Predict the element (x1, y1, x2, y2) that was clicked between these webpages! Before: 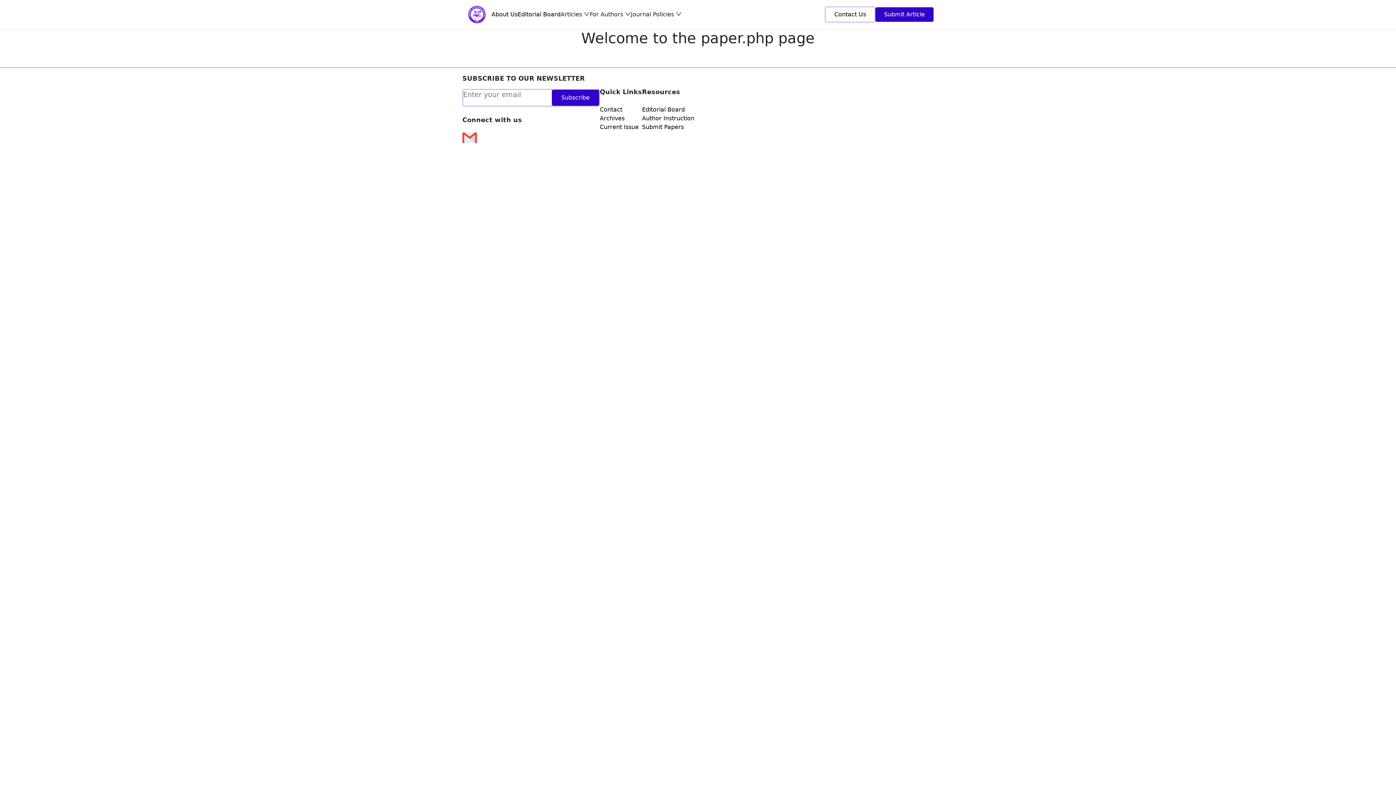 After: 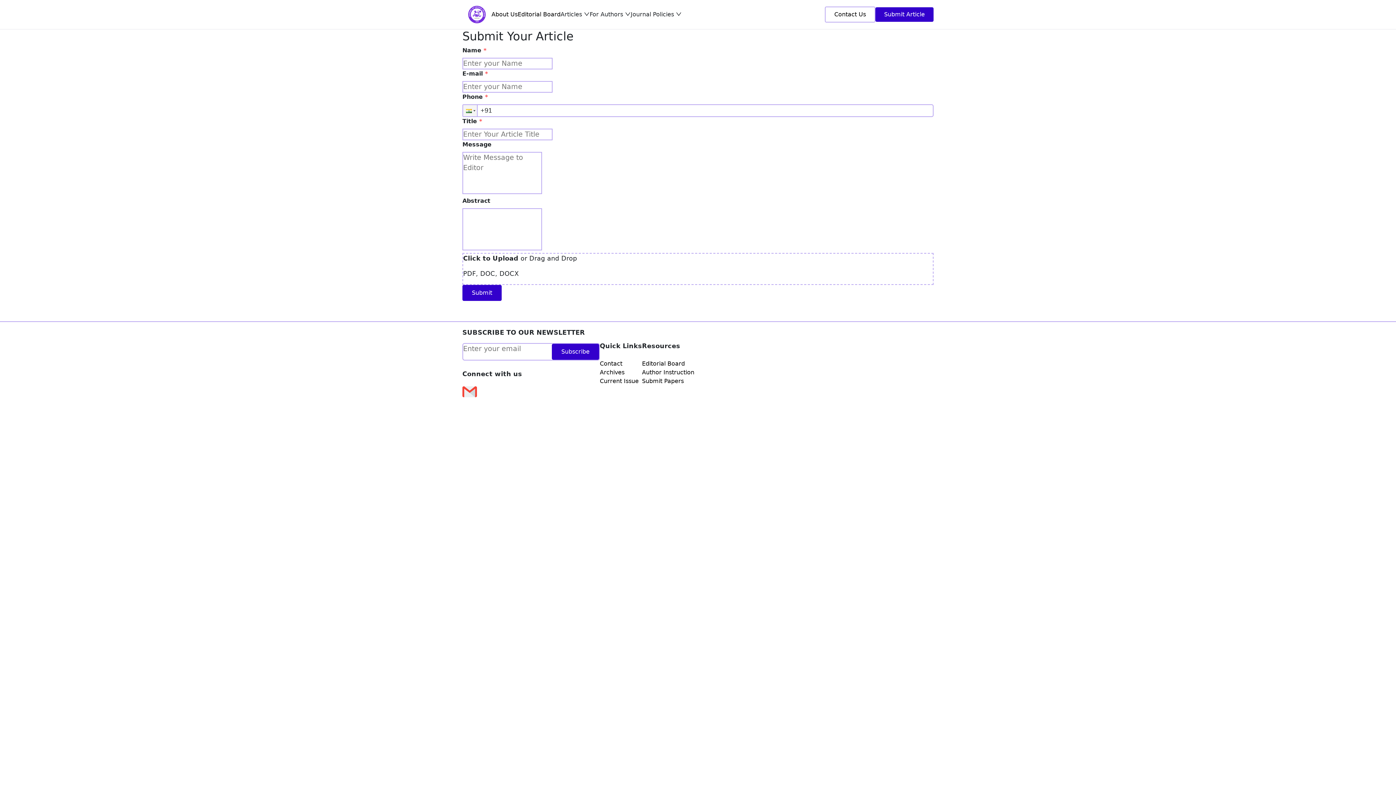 Action: label: Submit Papers bbox: (642, 123, 694, 131)